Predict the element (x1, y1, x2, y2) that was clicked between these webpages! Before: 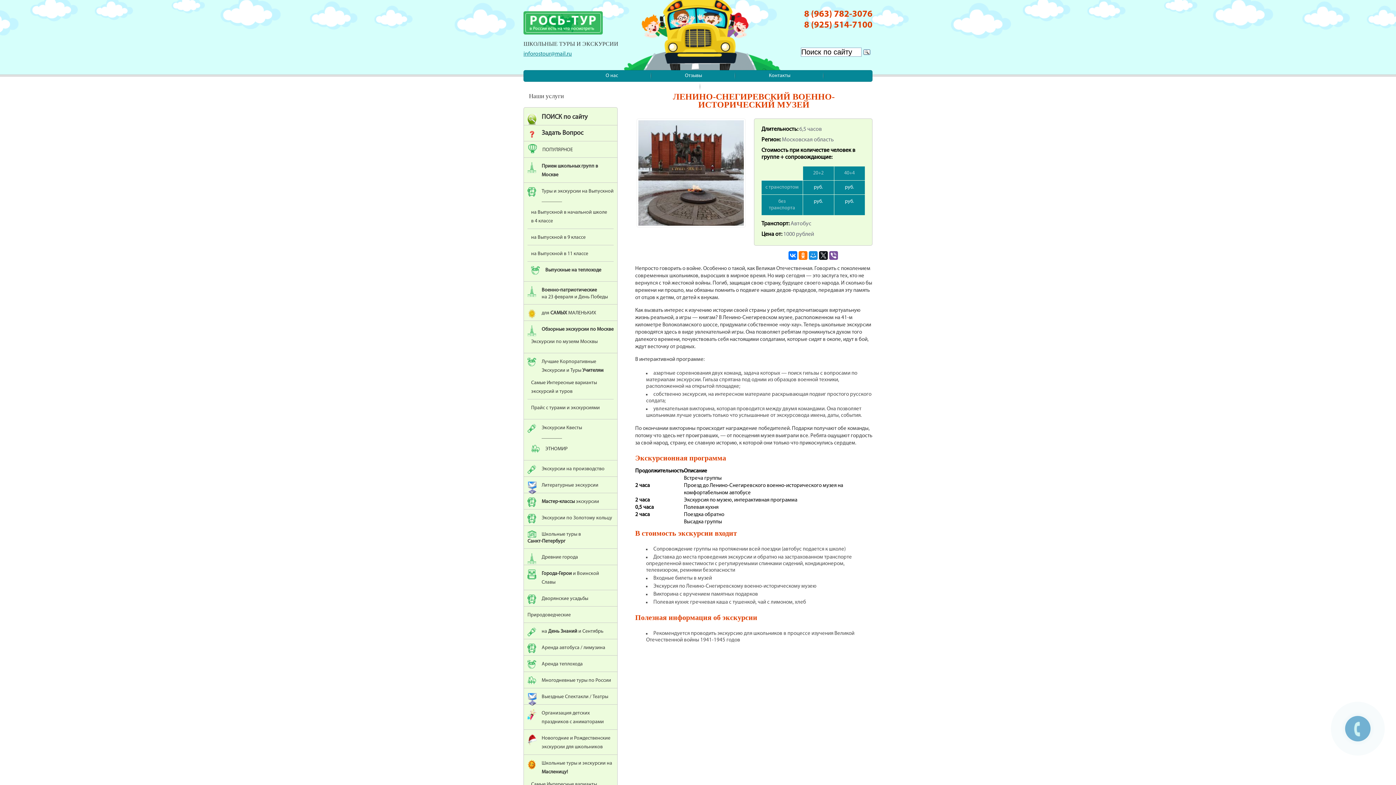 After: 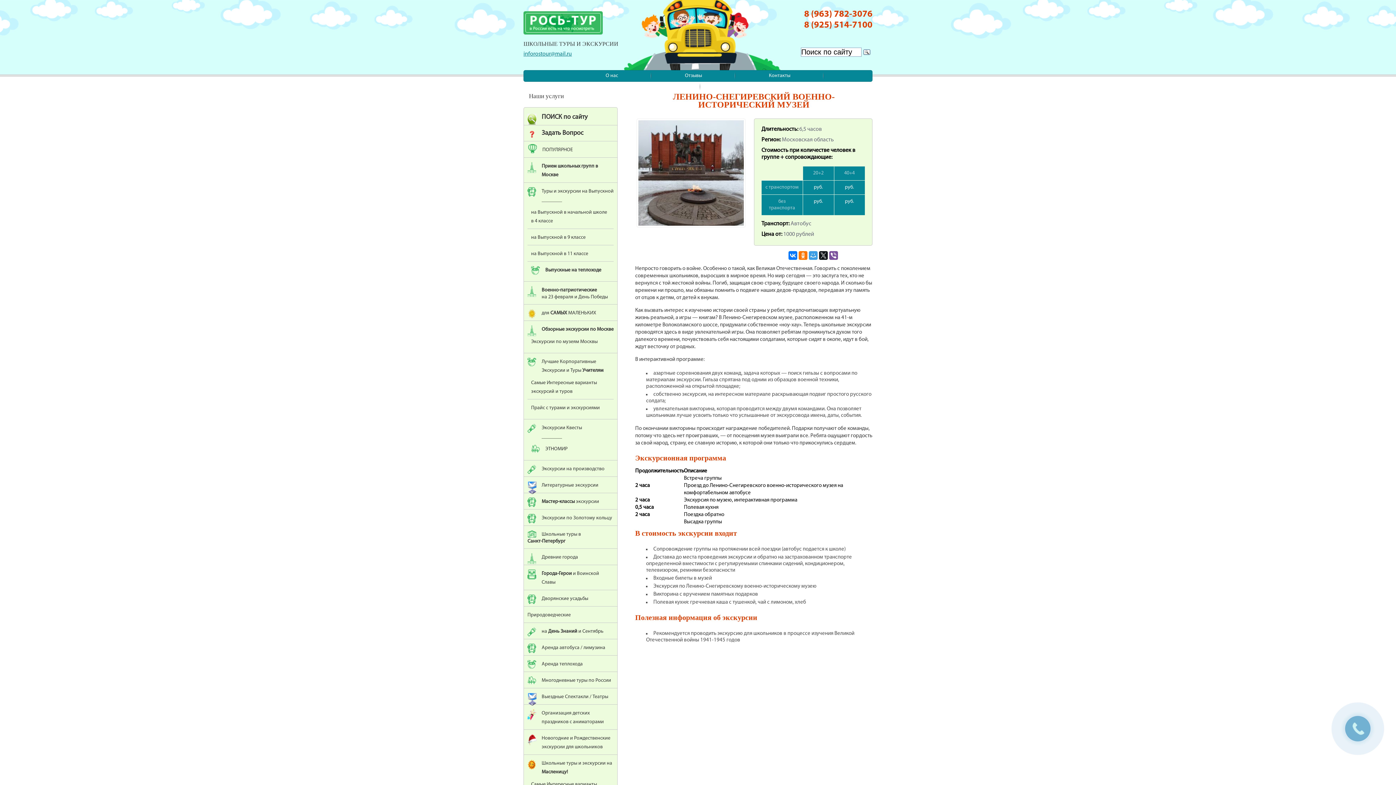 Action: bbox: (809, 251, 817, 260)